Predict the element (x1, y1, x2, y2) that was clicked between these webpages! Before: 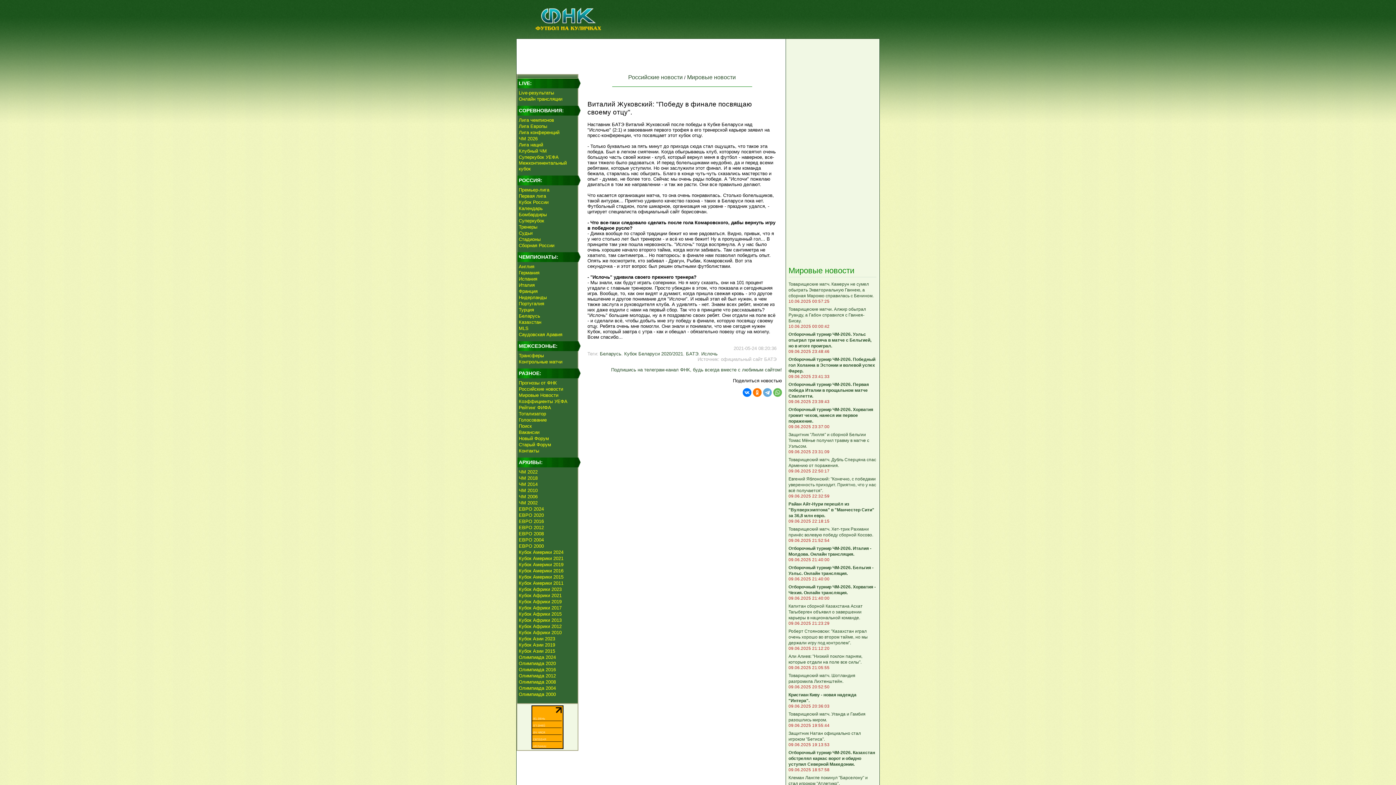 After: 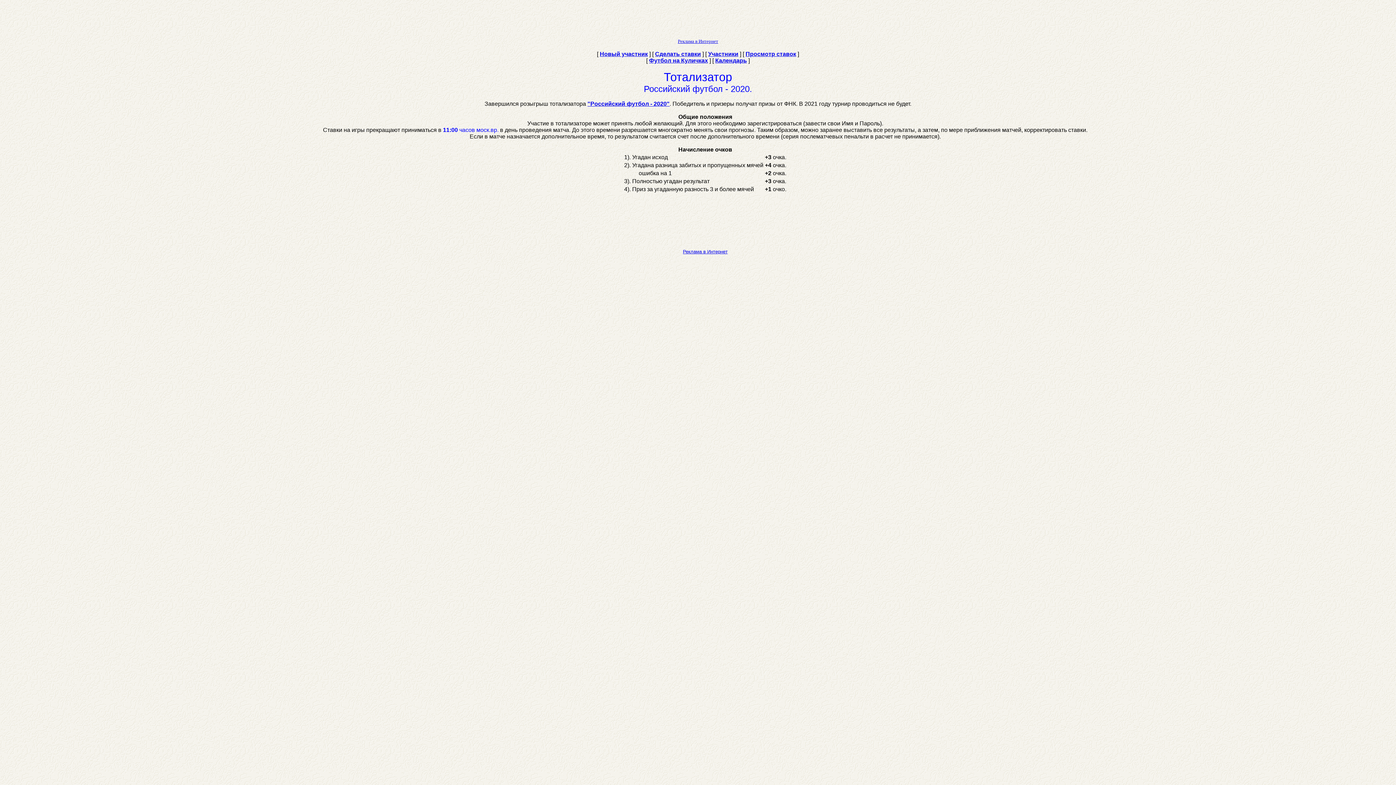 Action: bbox: (518, 411, 546, 417) label: Тотализатор